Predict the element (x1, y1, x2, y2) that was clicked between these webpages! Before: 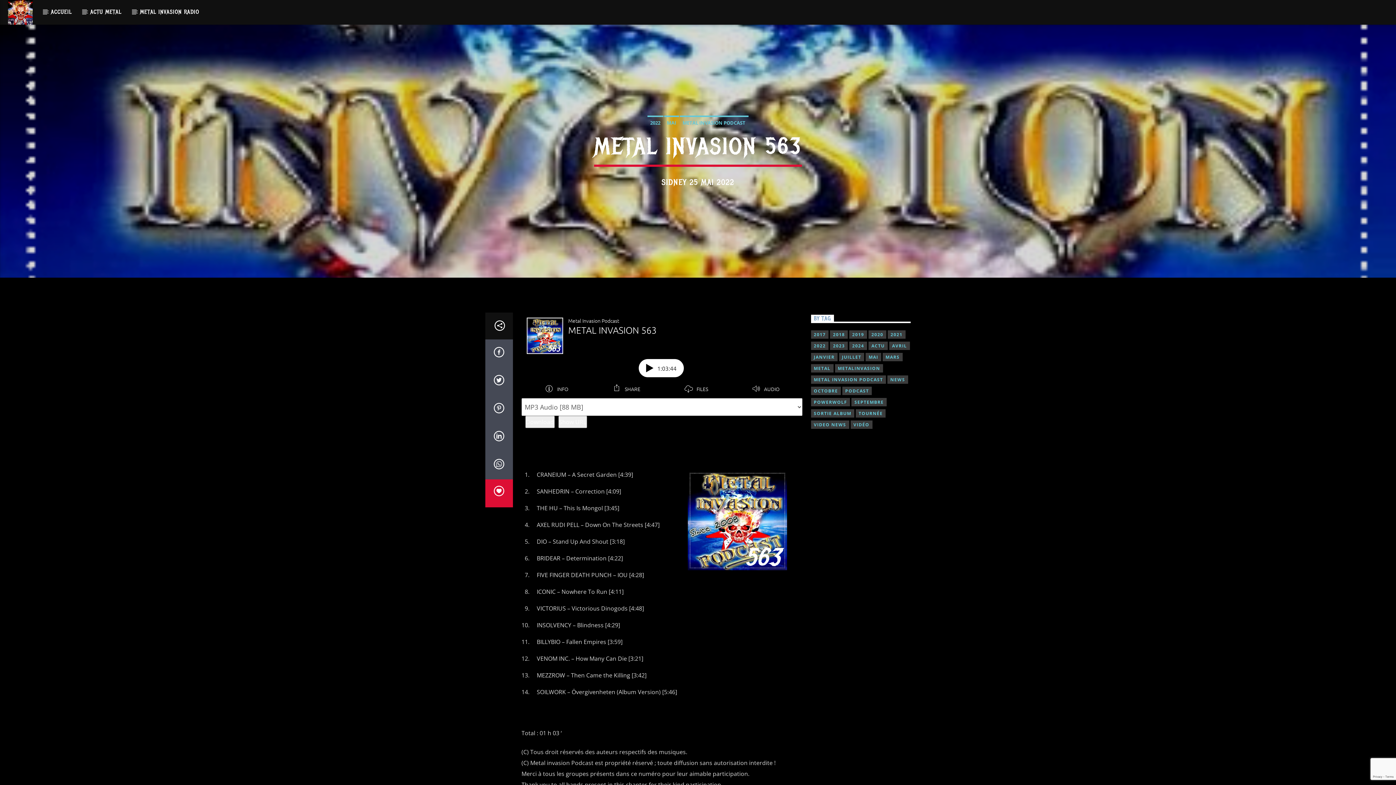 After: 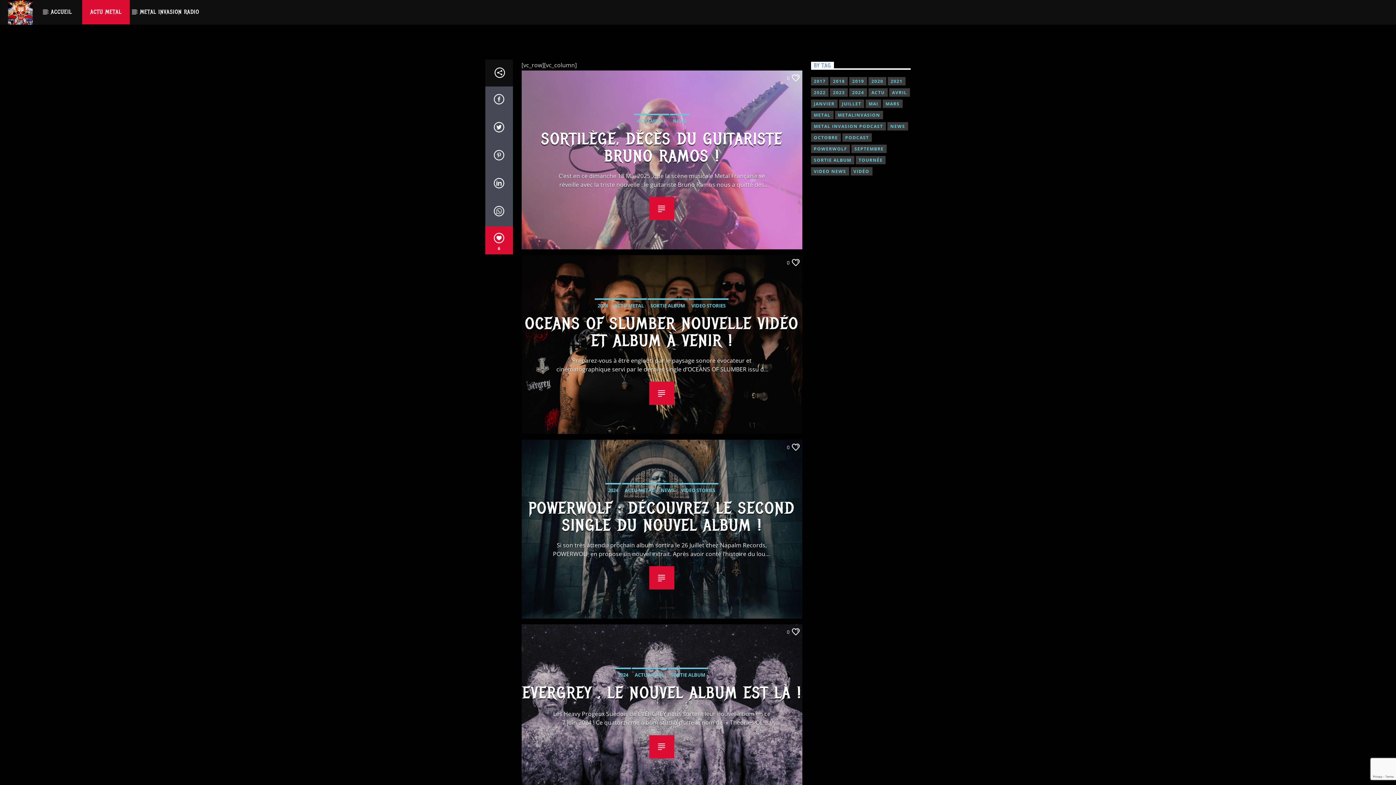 Action: label: ACTU METAL bbox: (82, 0, 129, 24)